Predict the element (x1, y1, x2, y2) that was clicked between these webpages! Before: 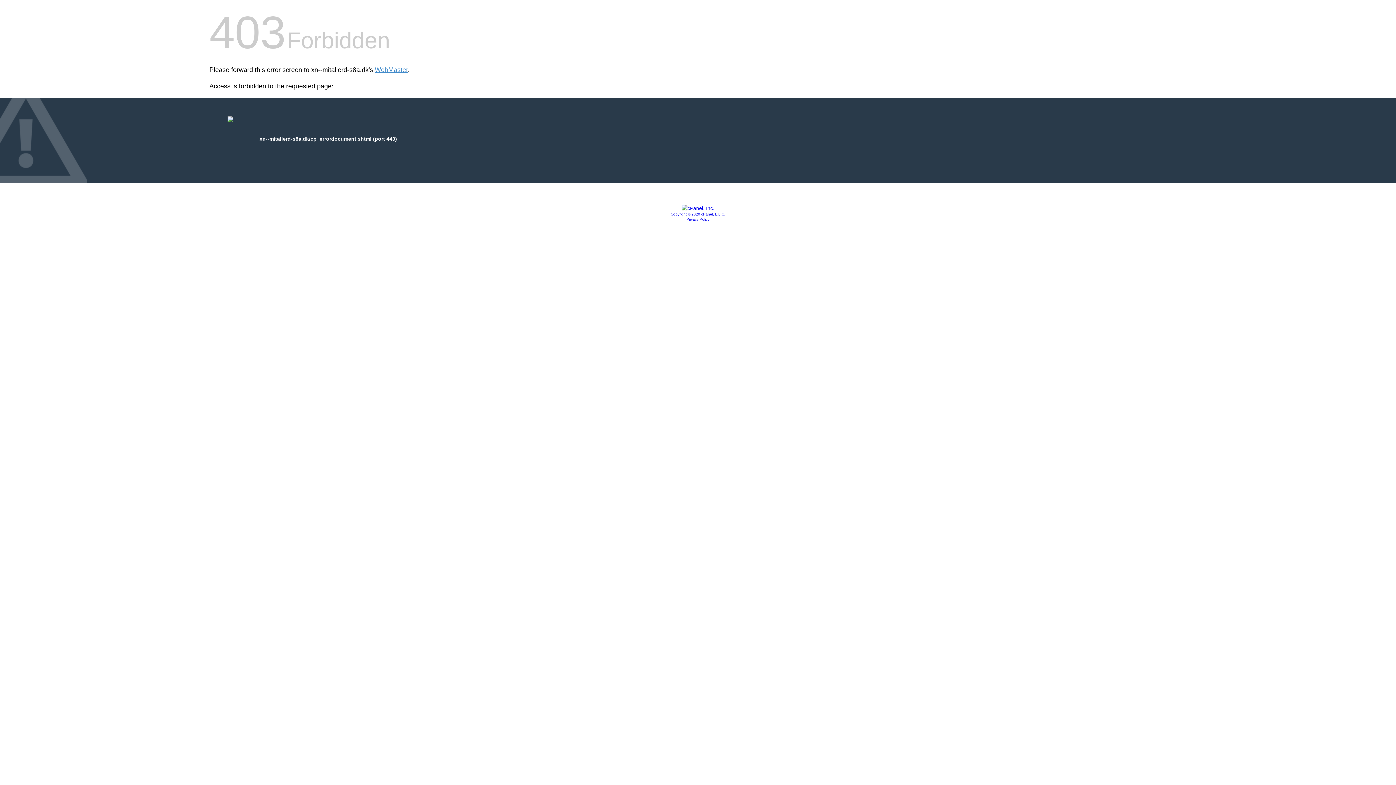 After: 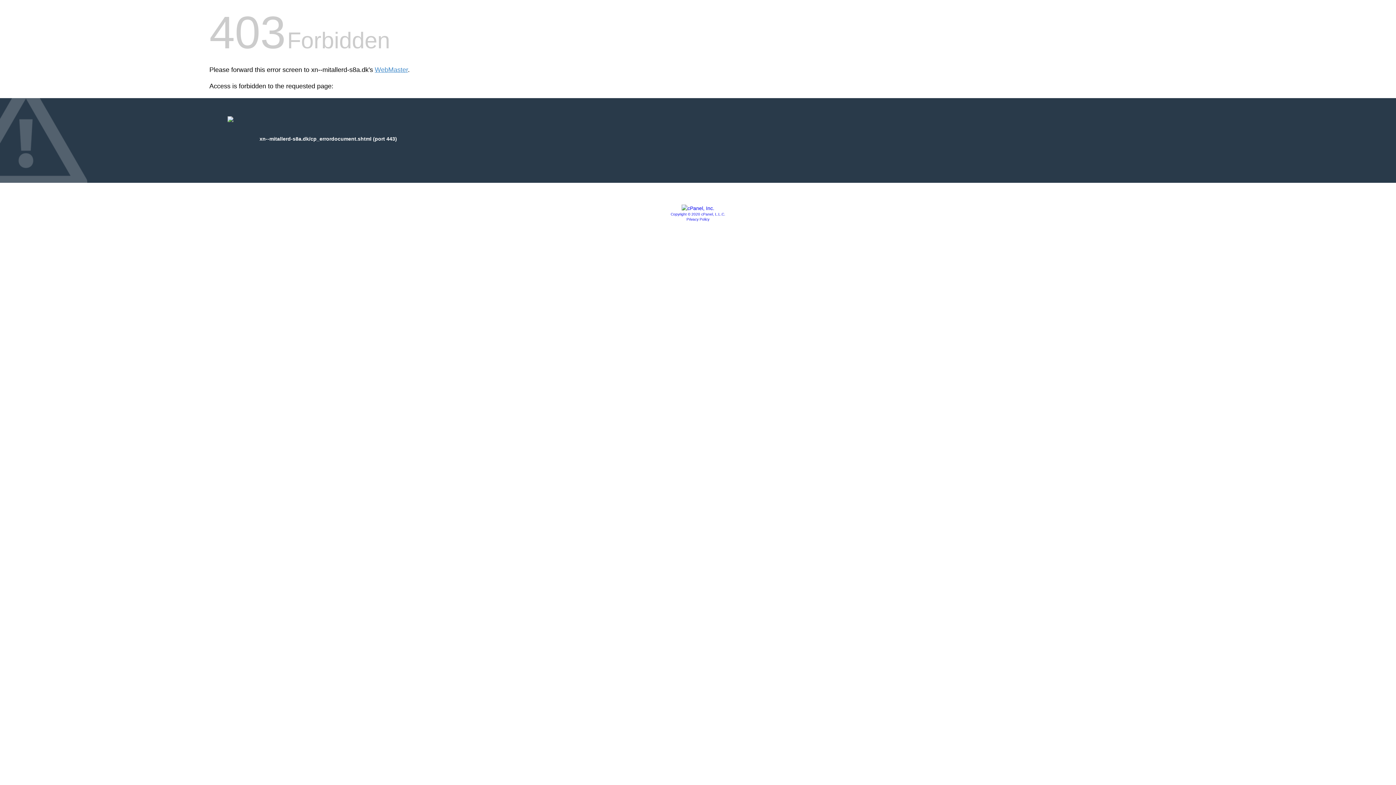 Action: bbox: (670, 212, 725, 216) label: Copyright © 2020 cPanel, L.L.C.